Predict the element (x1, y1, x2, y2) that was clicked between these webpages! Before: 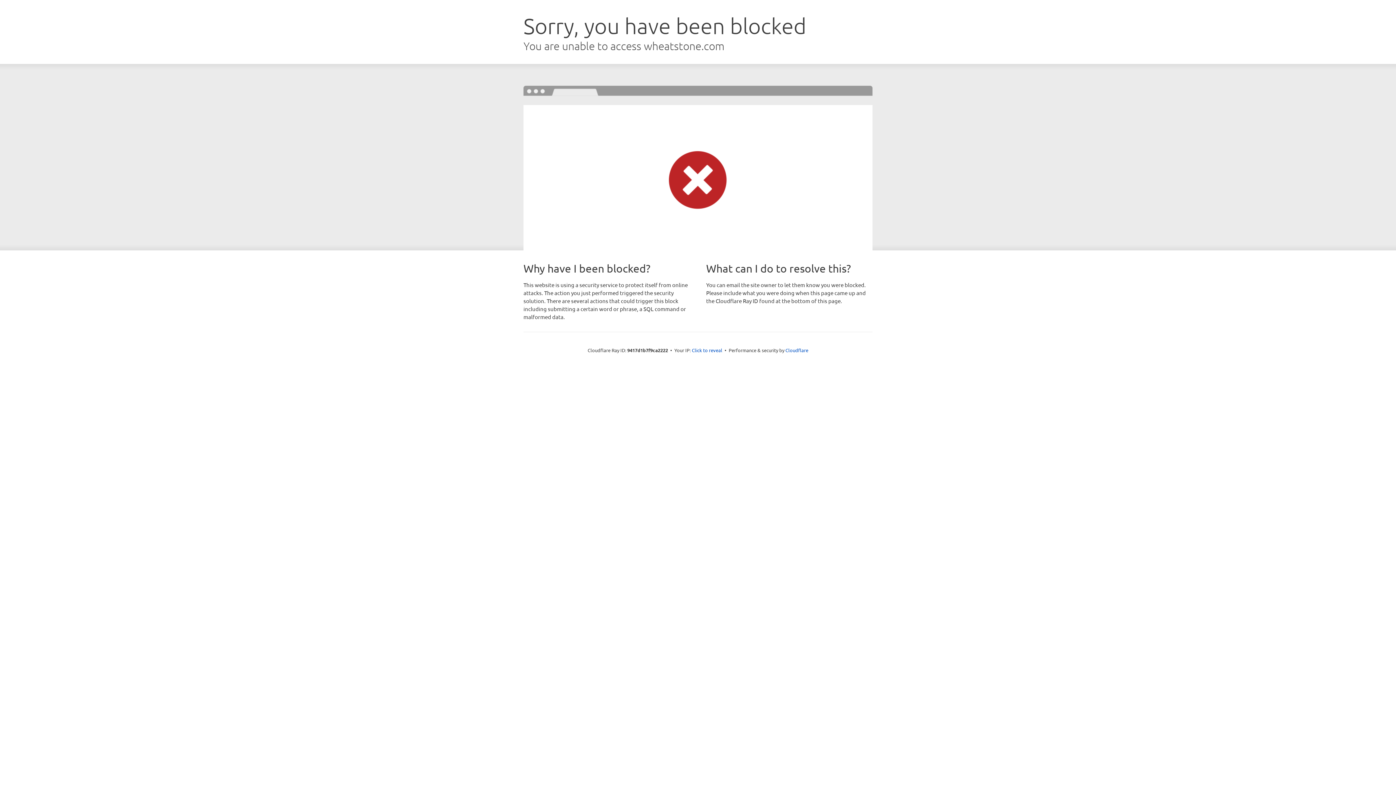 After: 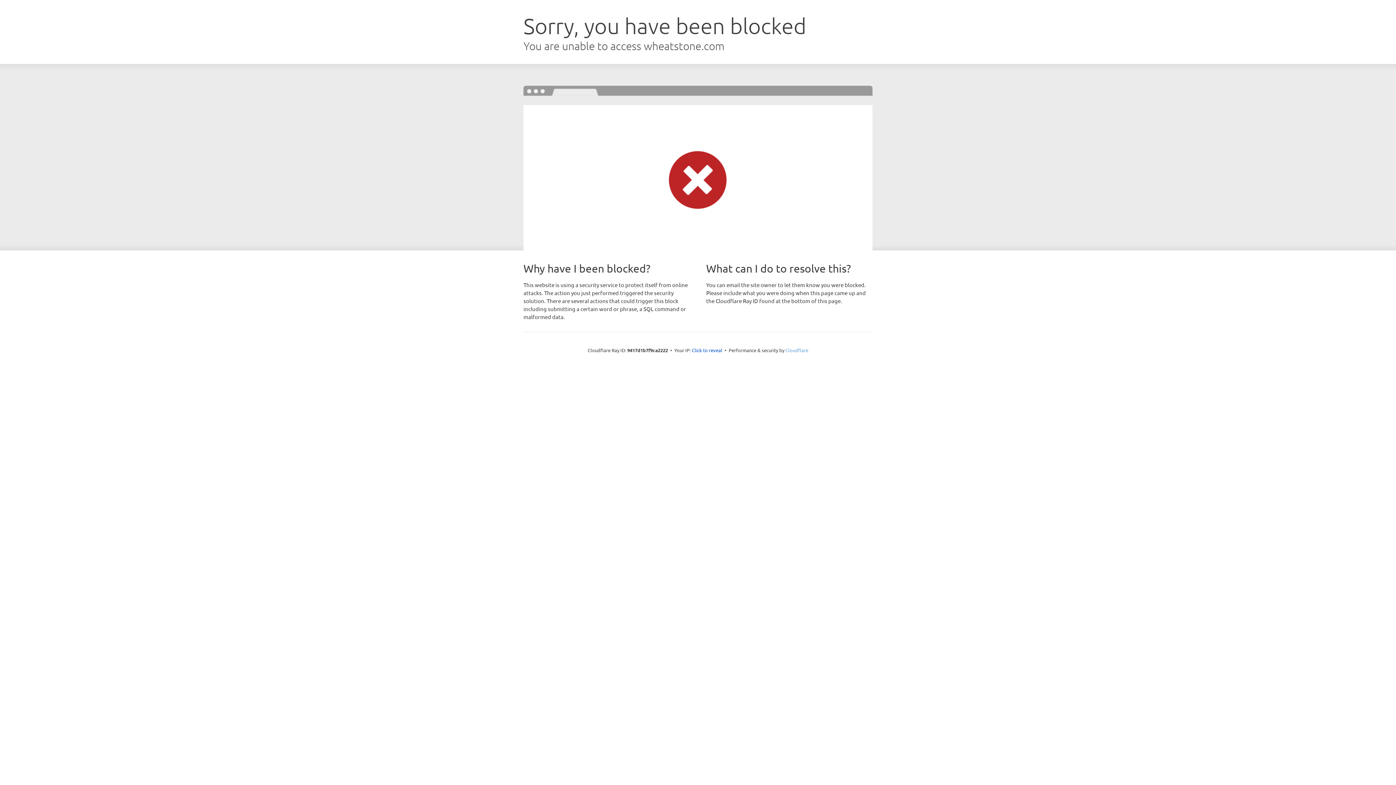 Action: label: Cloudflare bbox: (785, 347, 808, 353)